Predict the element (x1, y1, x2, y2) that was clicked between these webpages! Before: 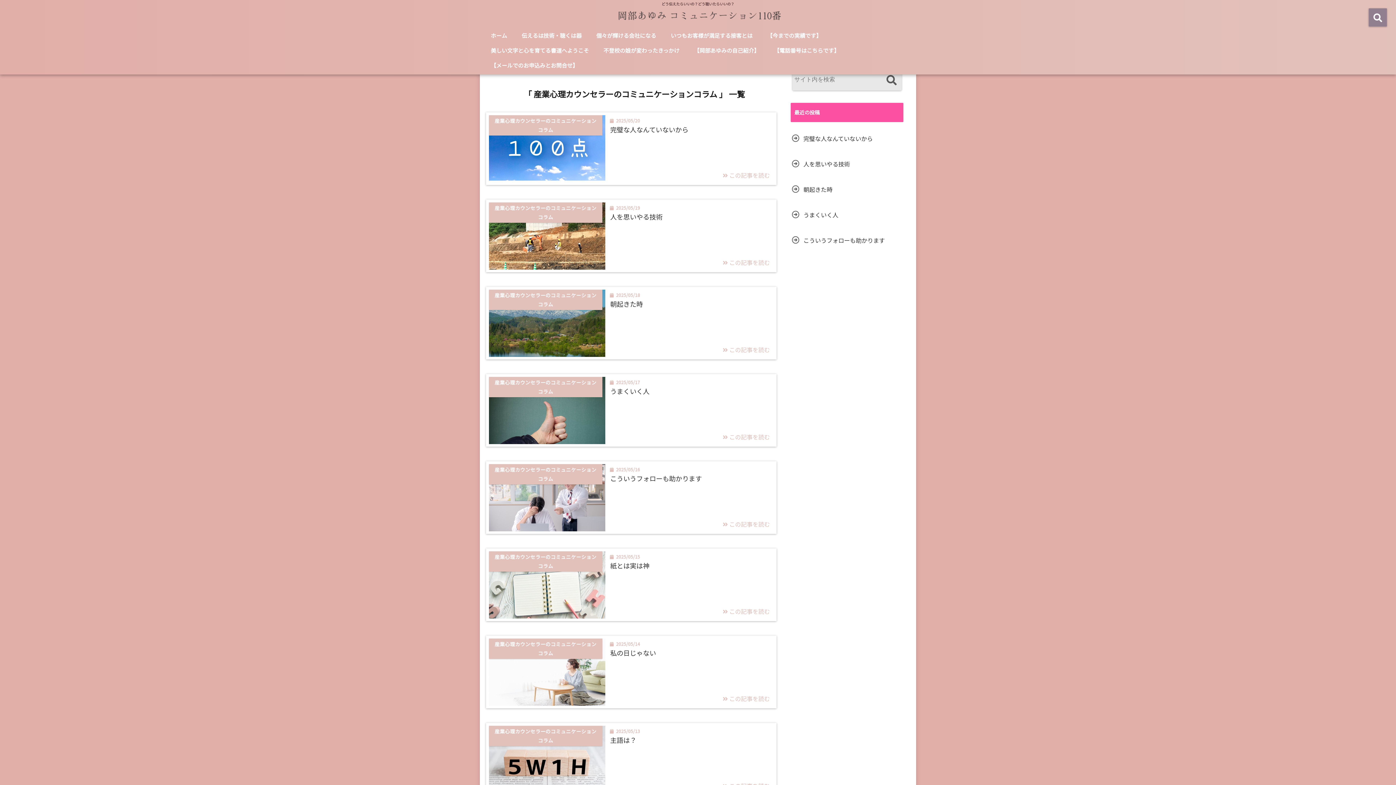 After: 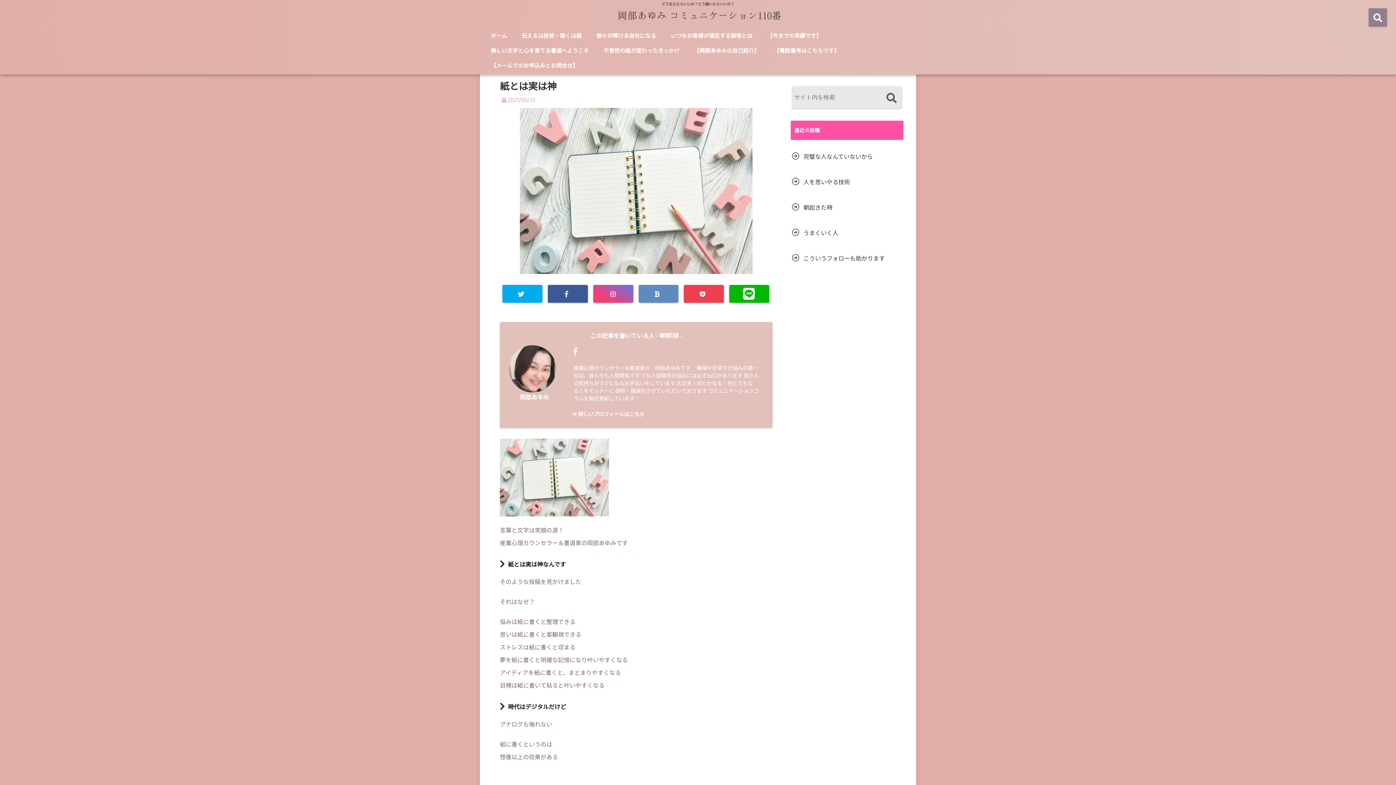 Action: label: 紙とは実は神 bbox: (608, 561, 651, 570)